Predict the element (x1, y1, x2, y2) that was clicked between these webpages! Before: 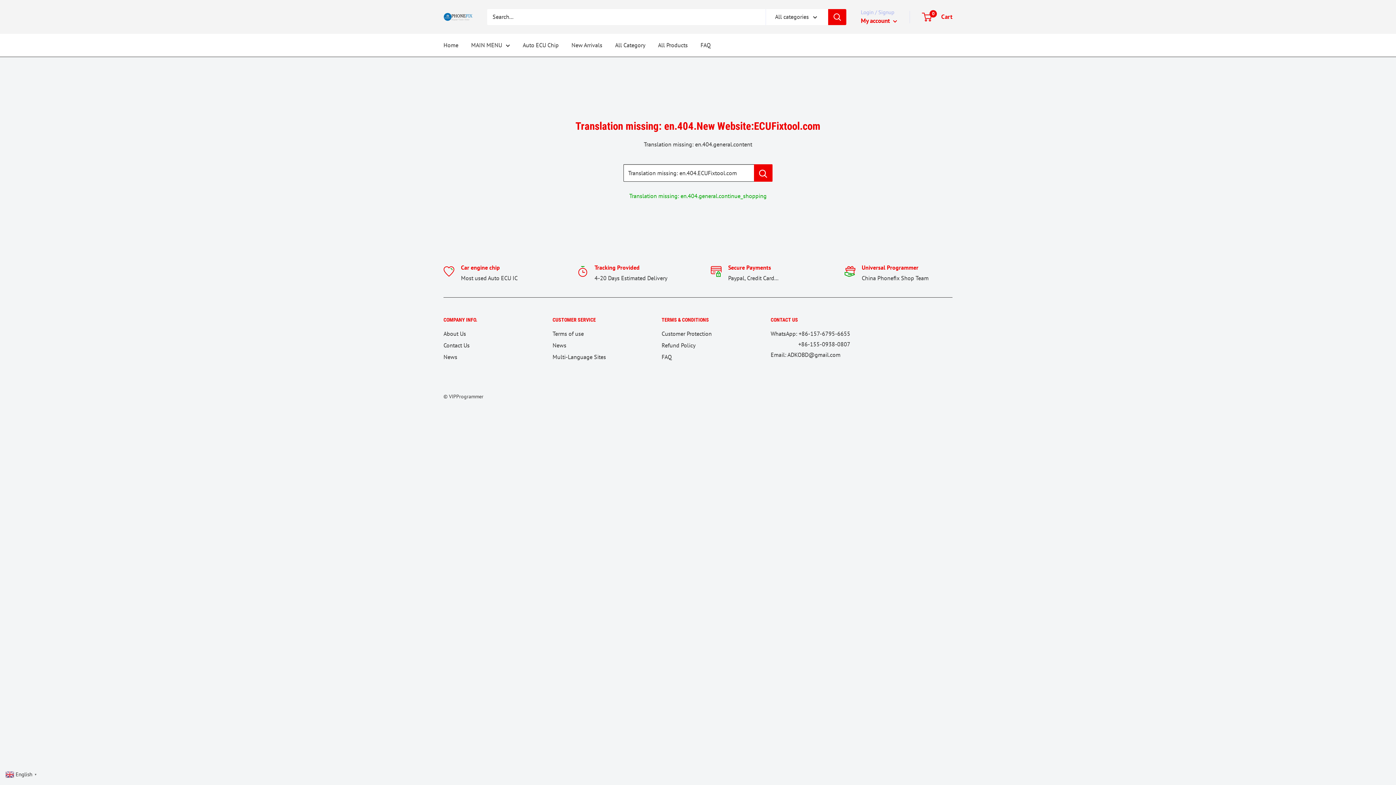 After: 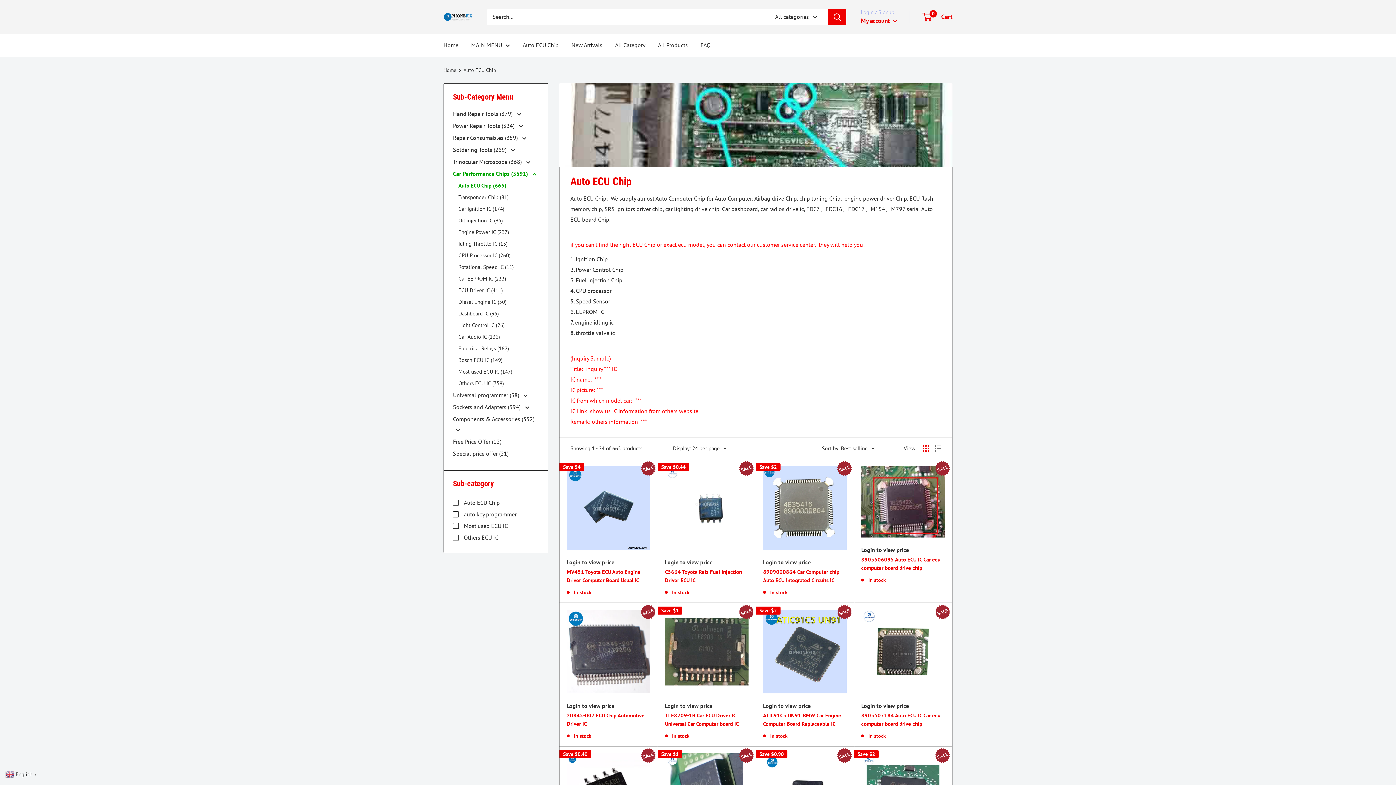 Action: bbox: (522, 40, 558, 50) label: Auto ECU Chip